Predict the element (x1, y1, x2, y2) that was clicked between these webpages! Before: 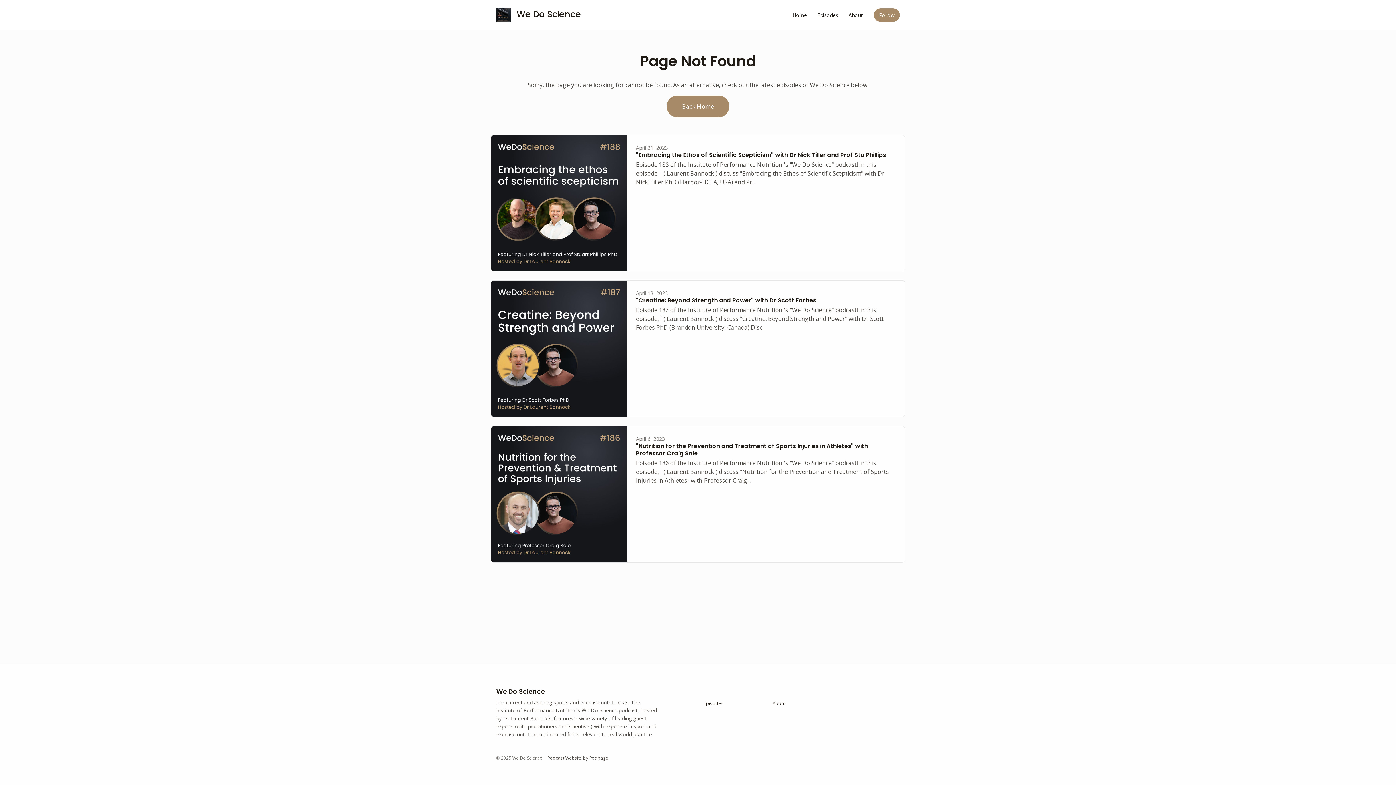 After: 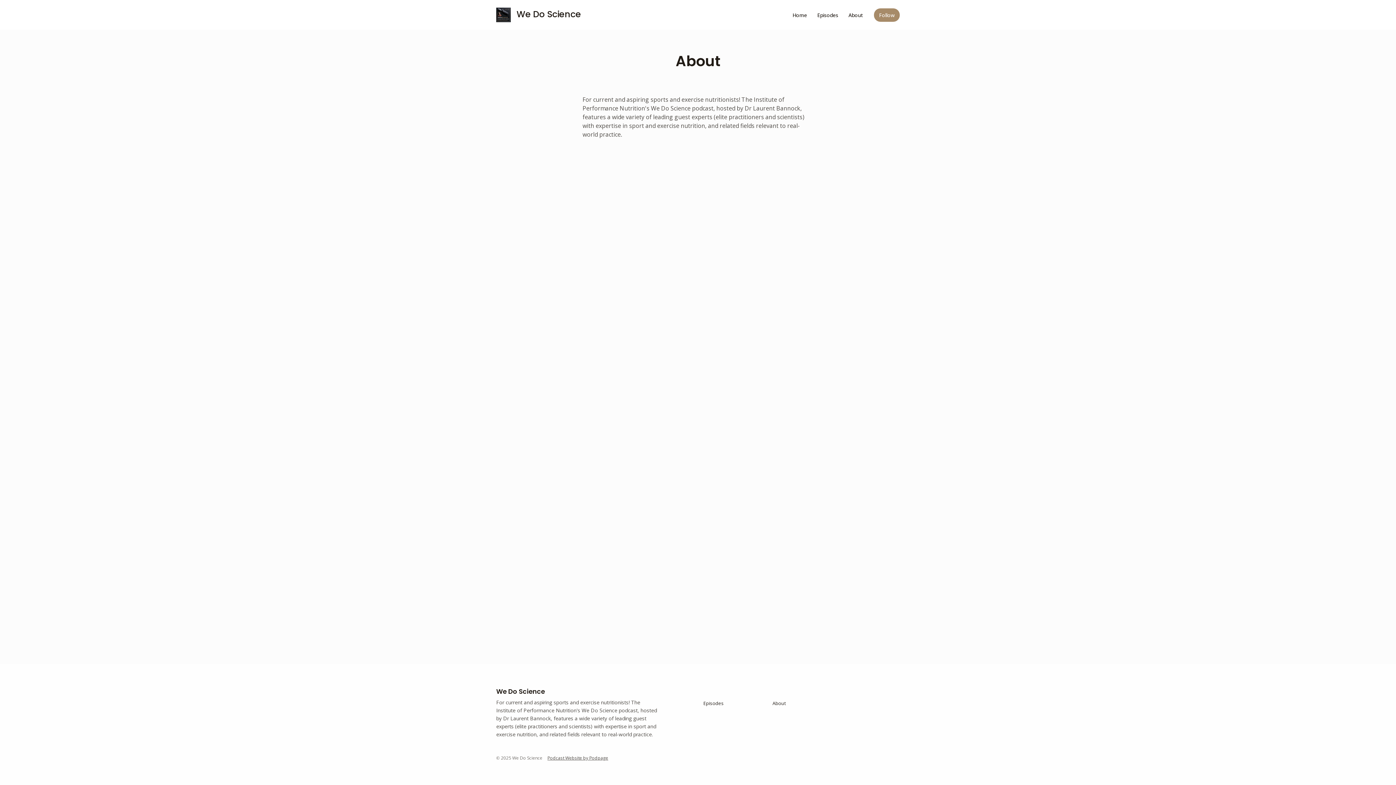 Action: bbox: (843, 8, 868, 21) label: About